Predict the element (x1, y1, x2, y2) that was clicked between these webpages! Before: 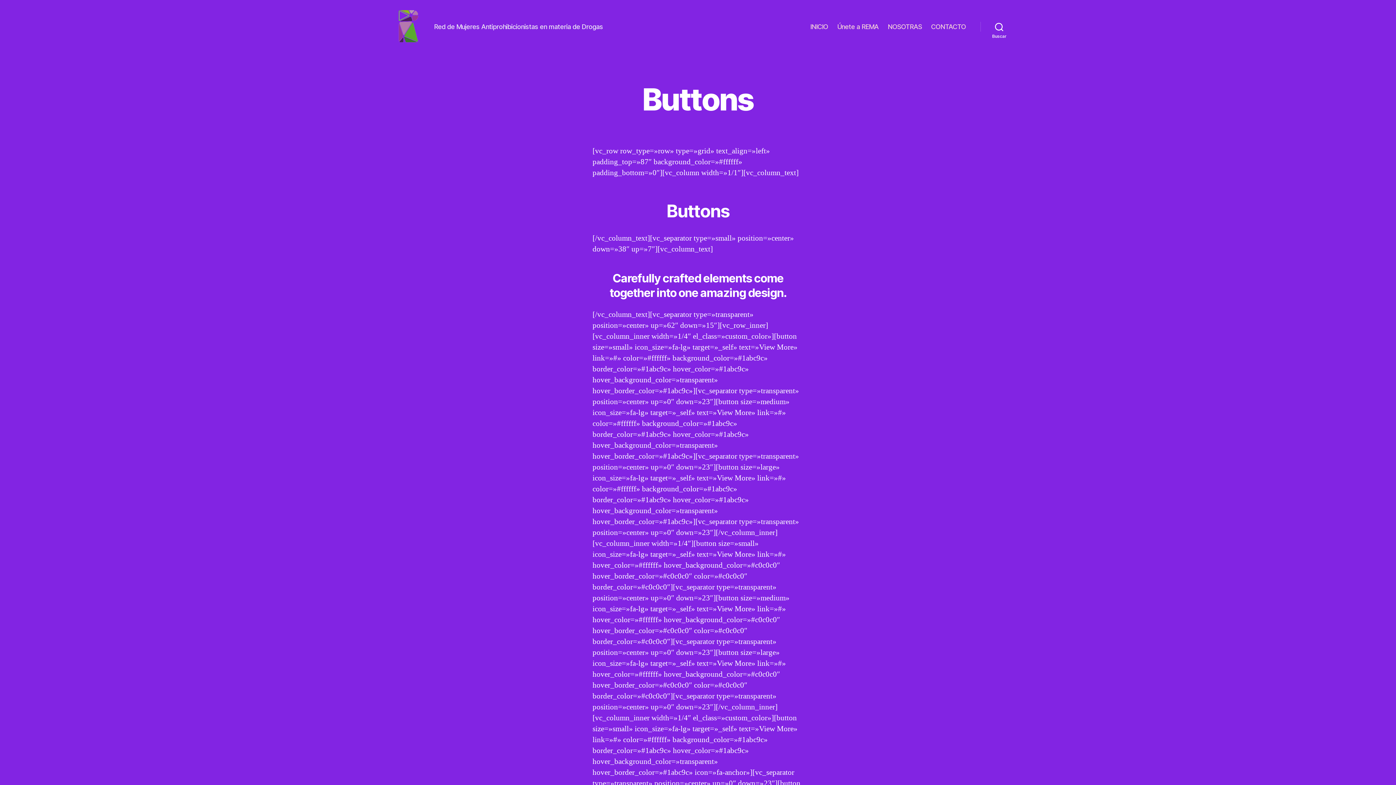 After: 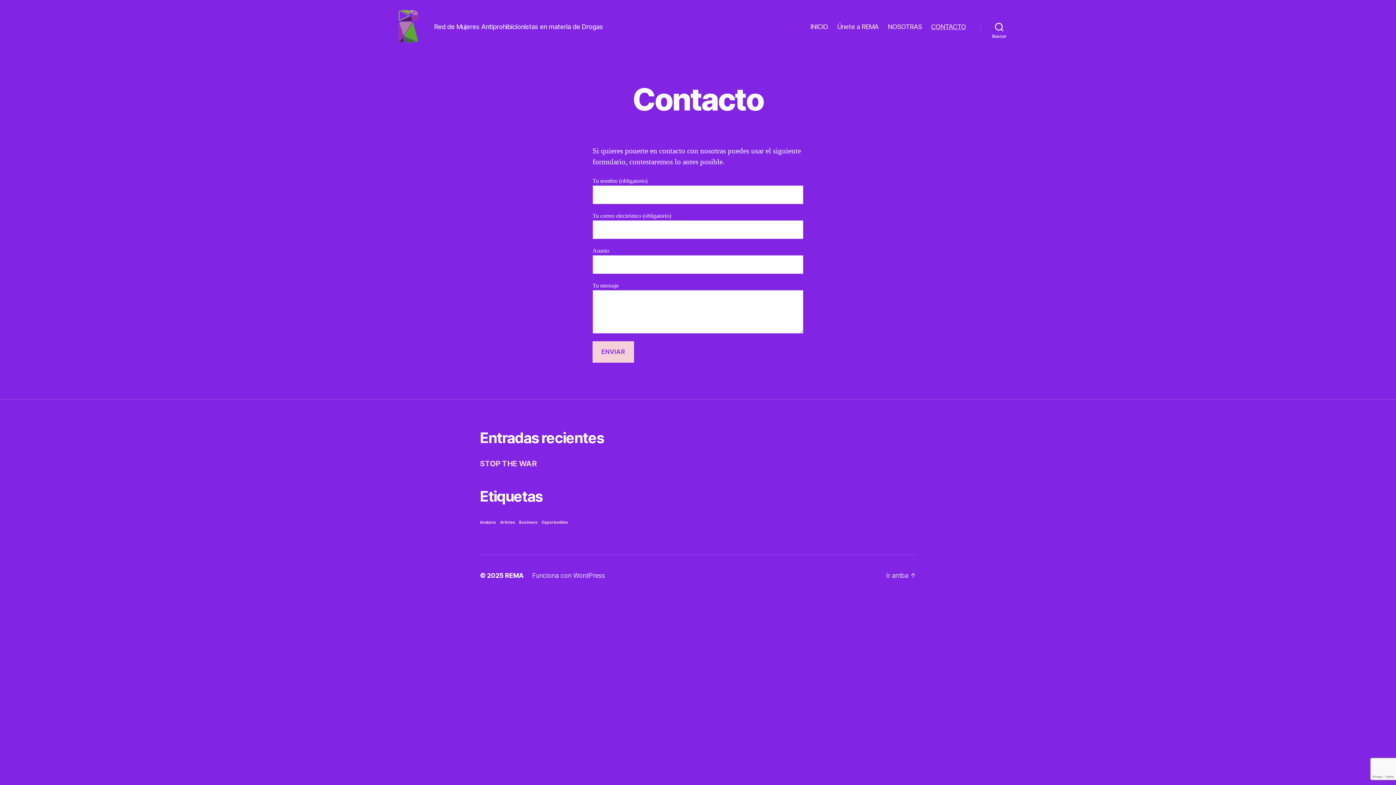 Action: bbox: (931, 22, 966, 30) label: CONTACTO